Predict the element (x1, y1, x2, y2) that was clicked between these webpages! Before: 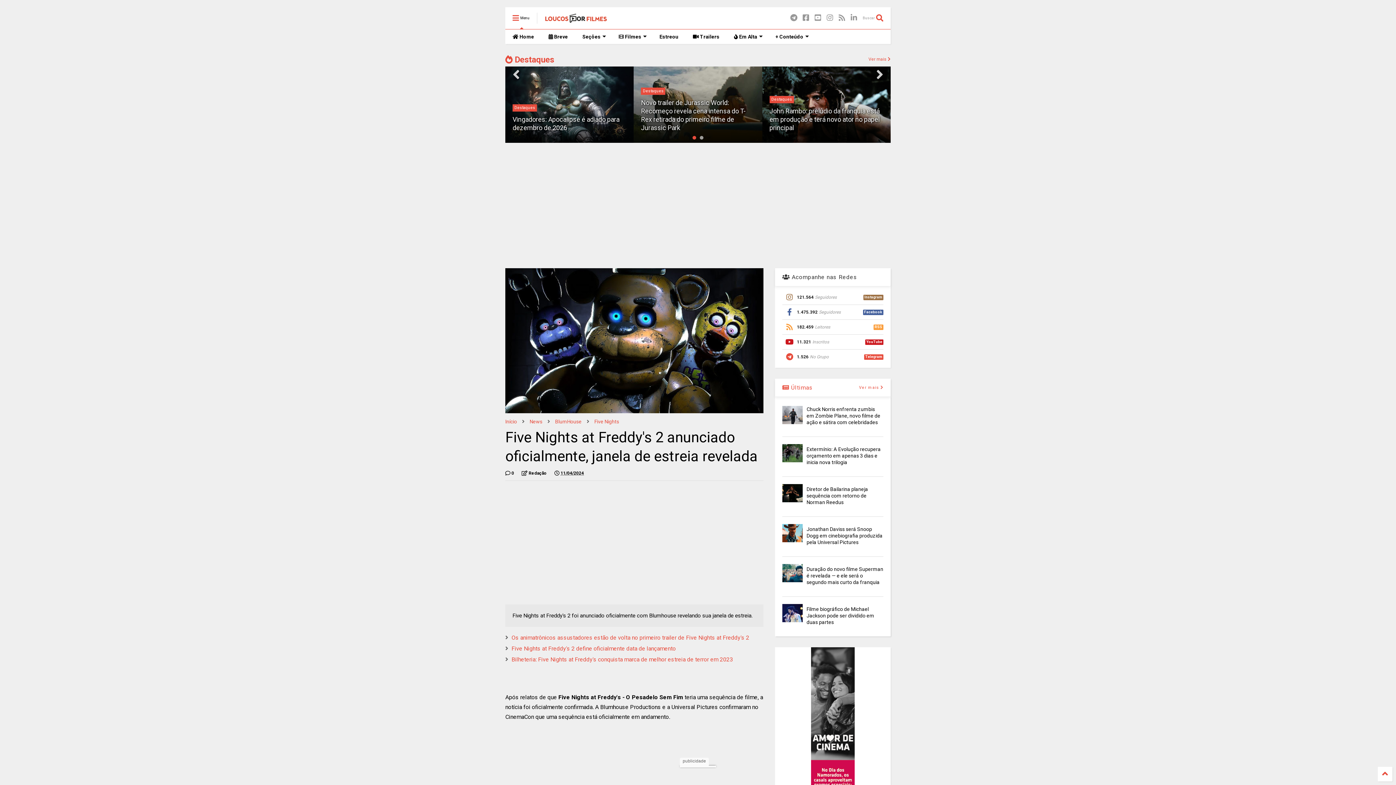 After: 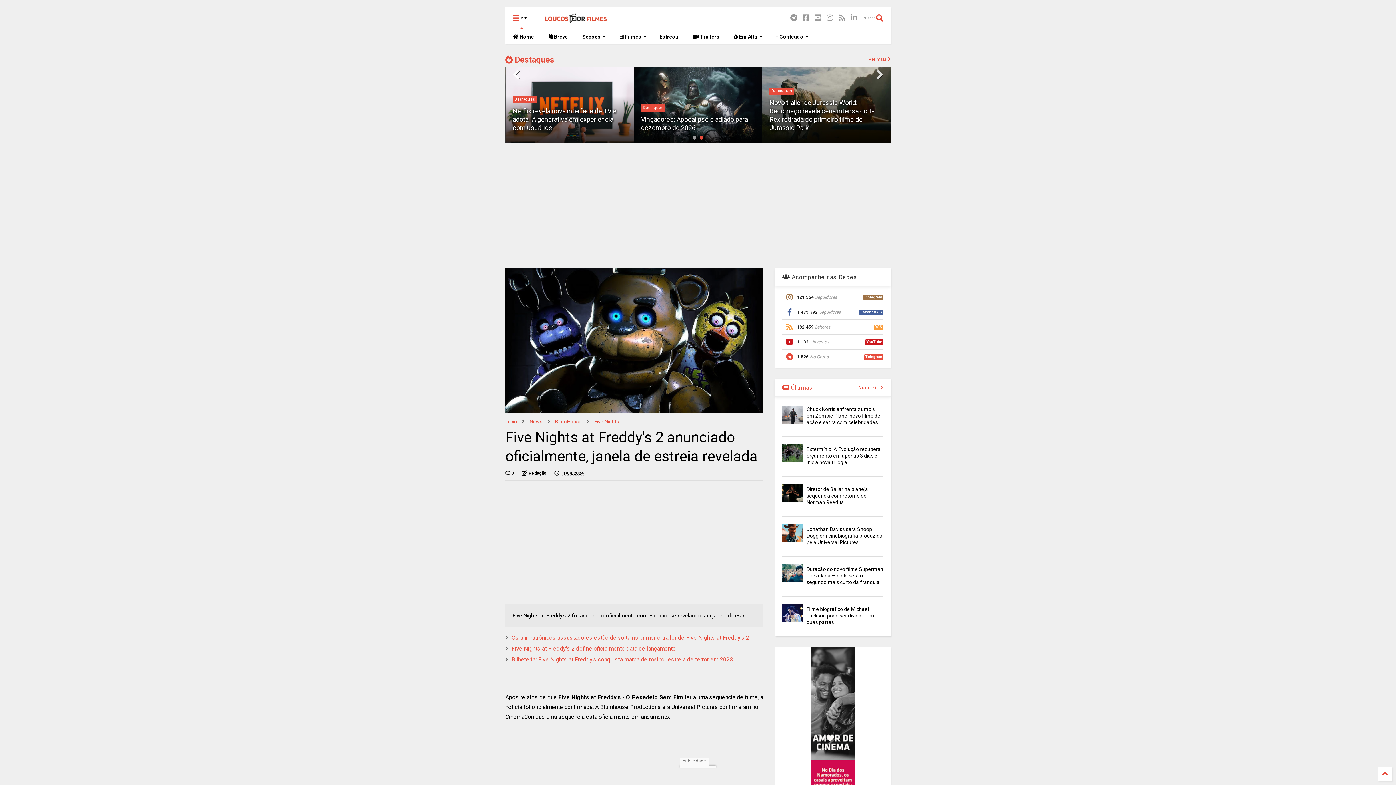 Action: label: 1.475.392
Seguidores
Facebook bbox: (782, 304, 883, 319)